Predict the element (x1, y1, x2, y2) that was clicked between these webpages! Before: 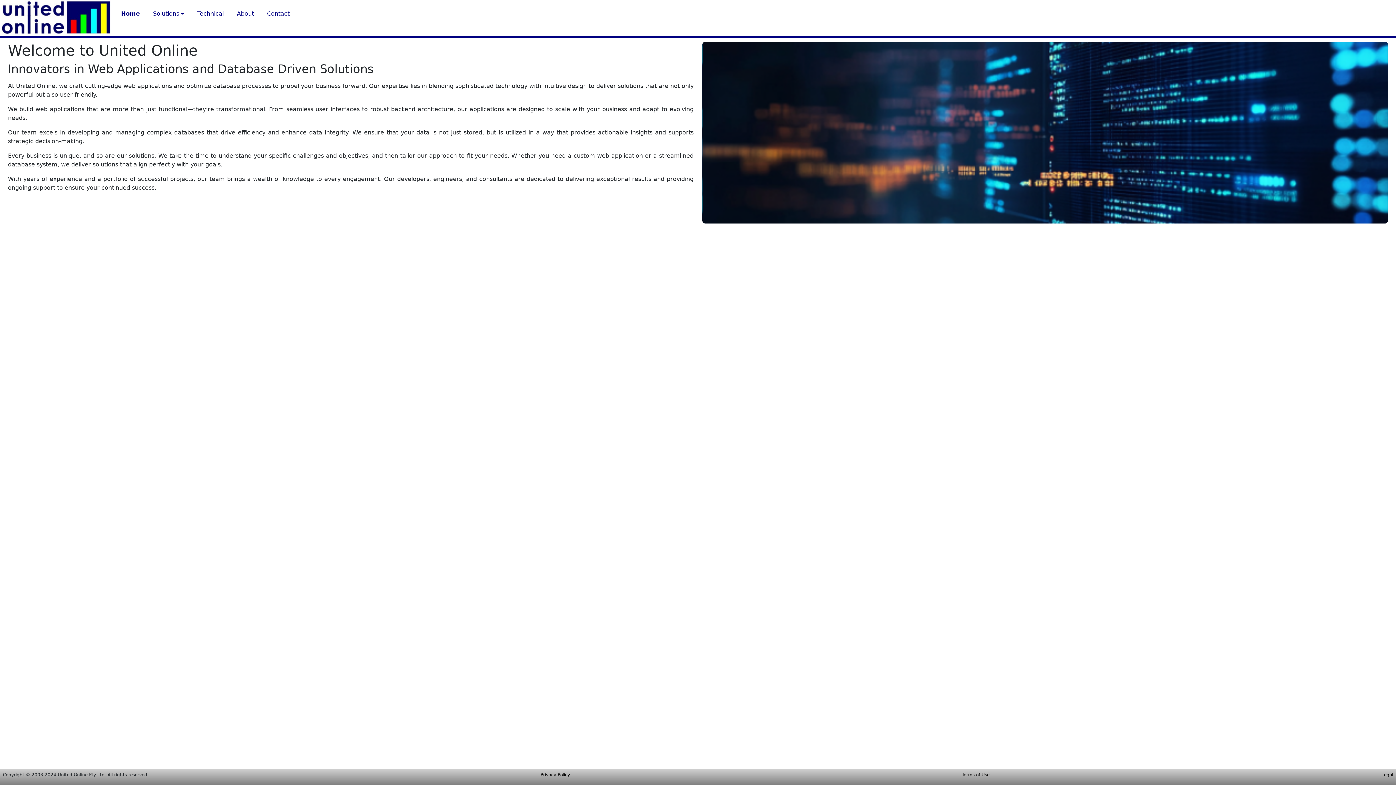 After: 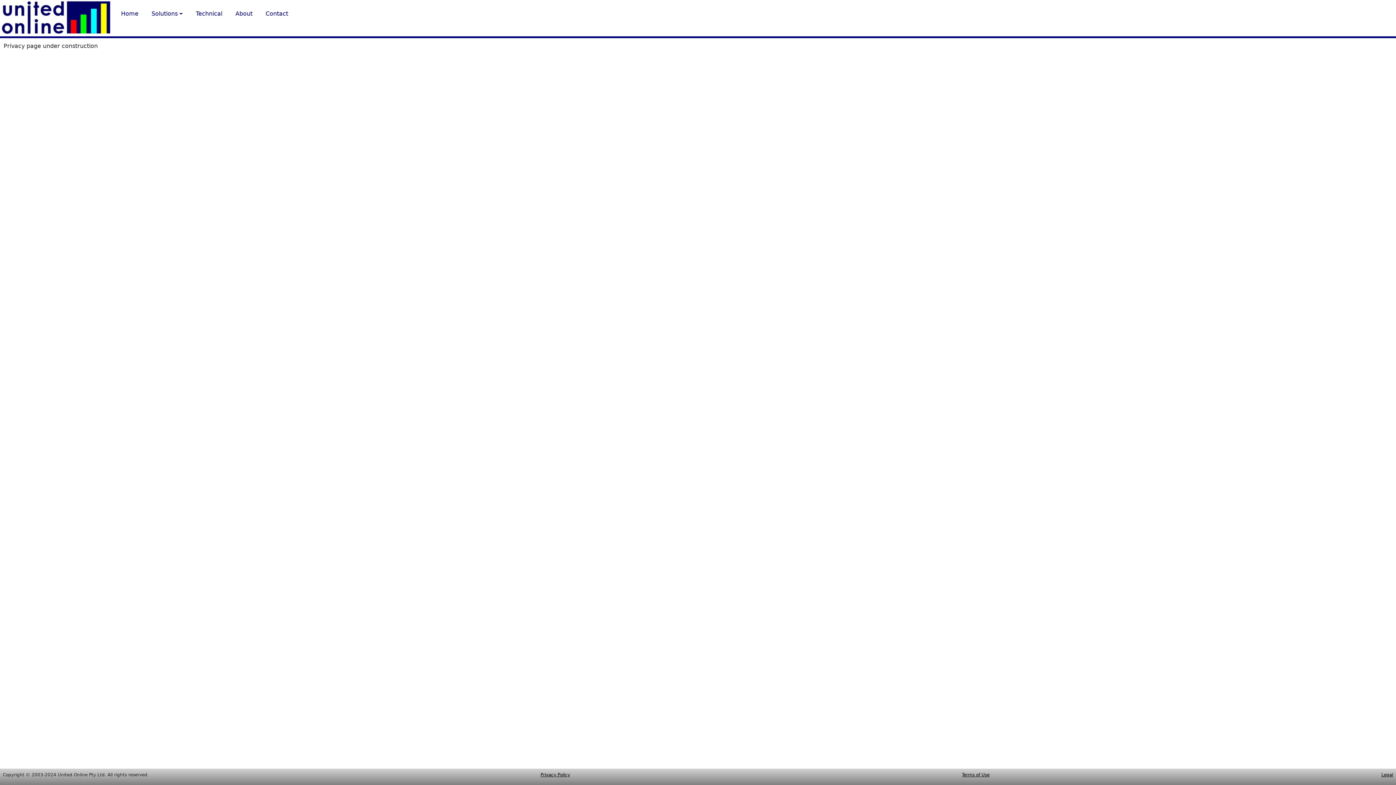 Action: bbox: (540, 772, 570, 777) label: Privacy Policy